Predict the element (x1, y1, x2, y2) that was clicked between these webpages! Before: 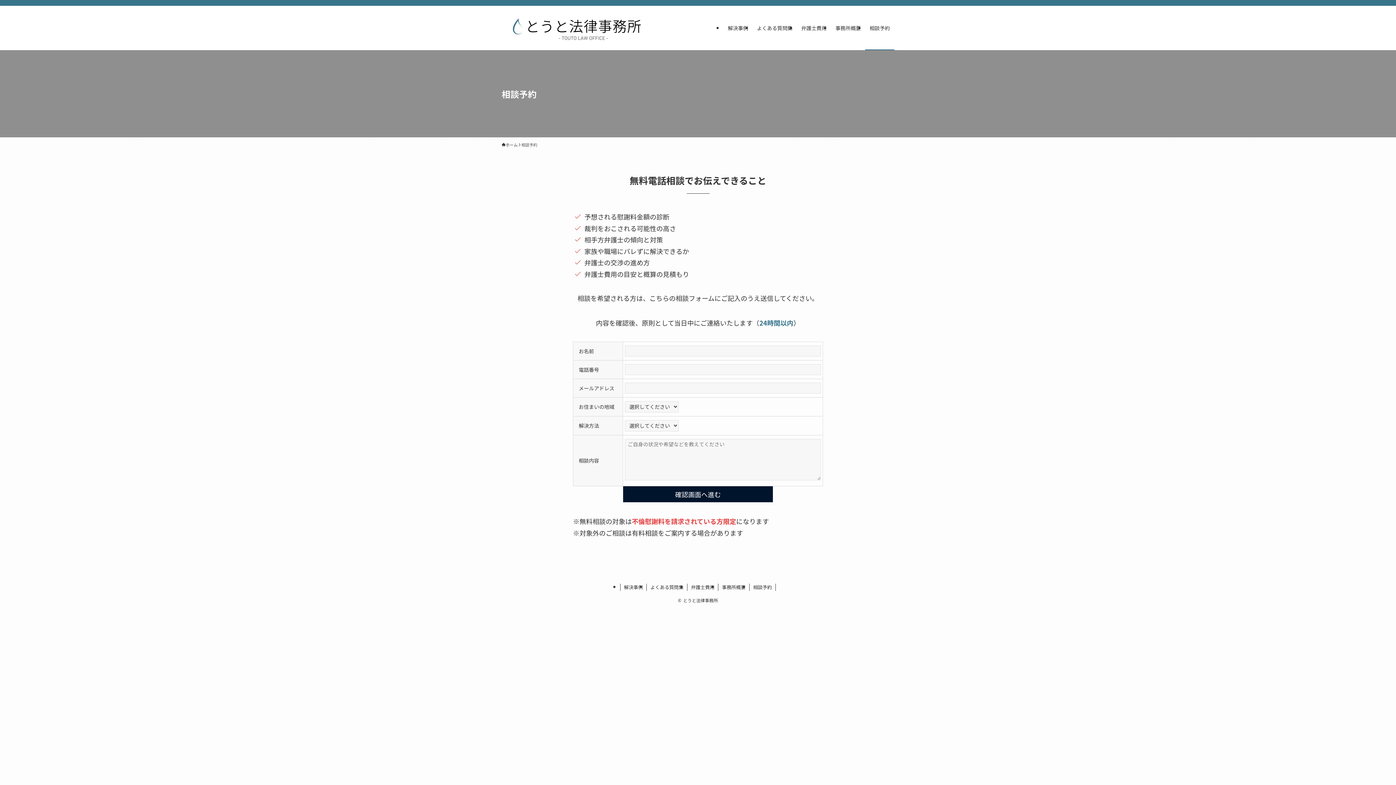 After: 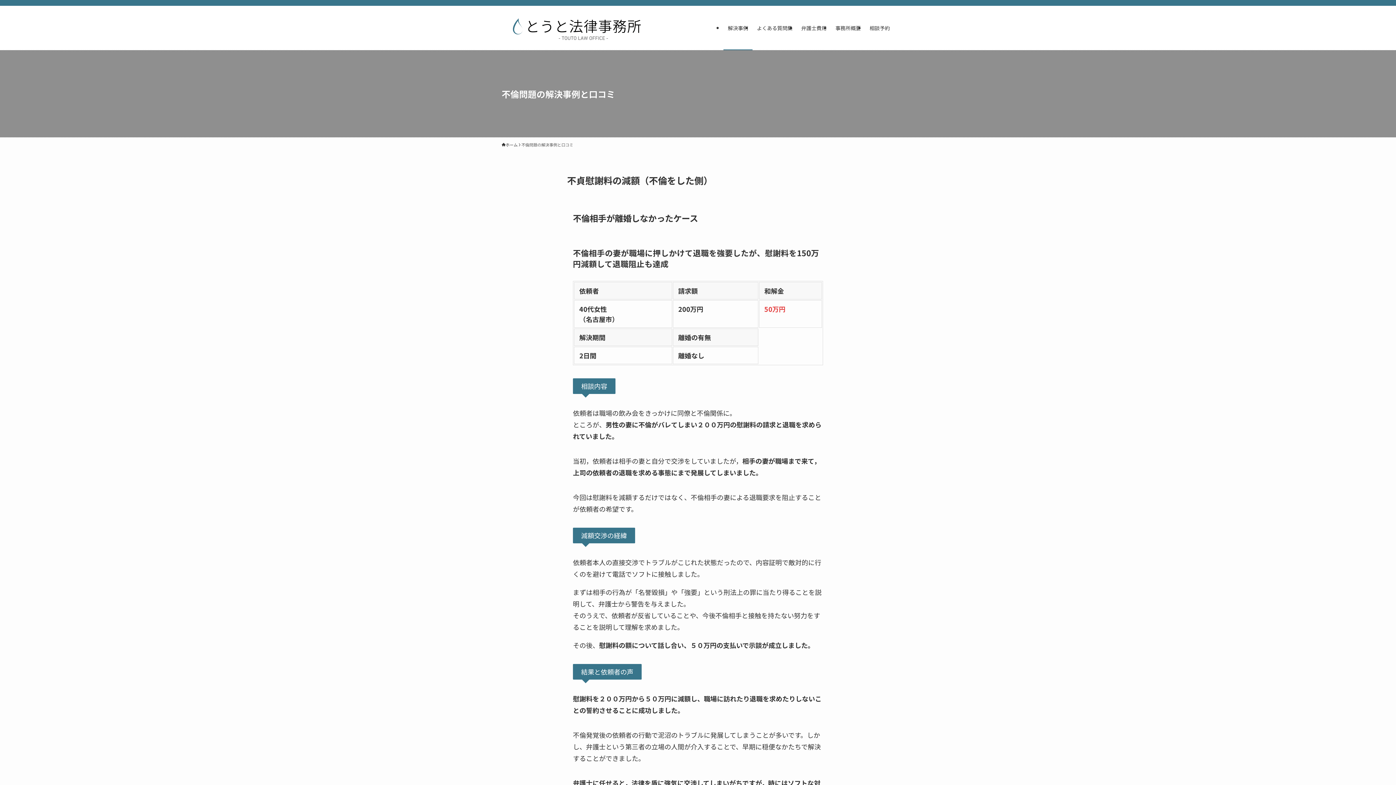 Action: label: 解決事例 bbox: (723, 5, 752, 50)